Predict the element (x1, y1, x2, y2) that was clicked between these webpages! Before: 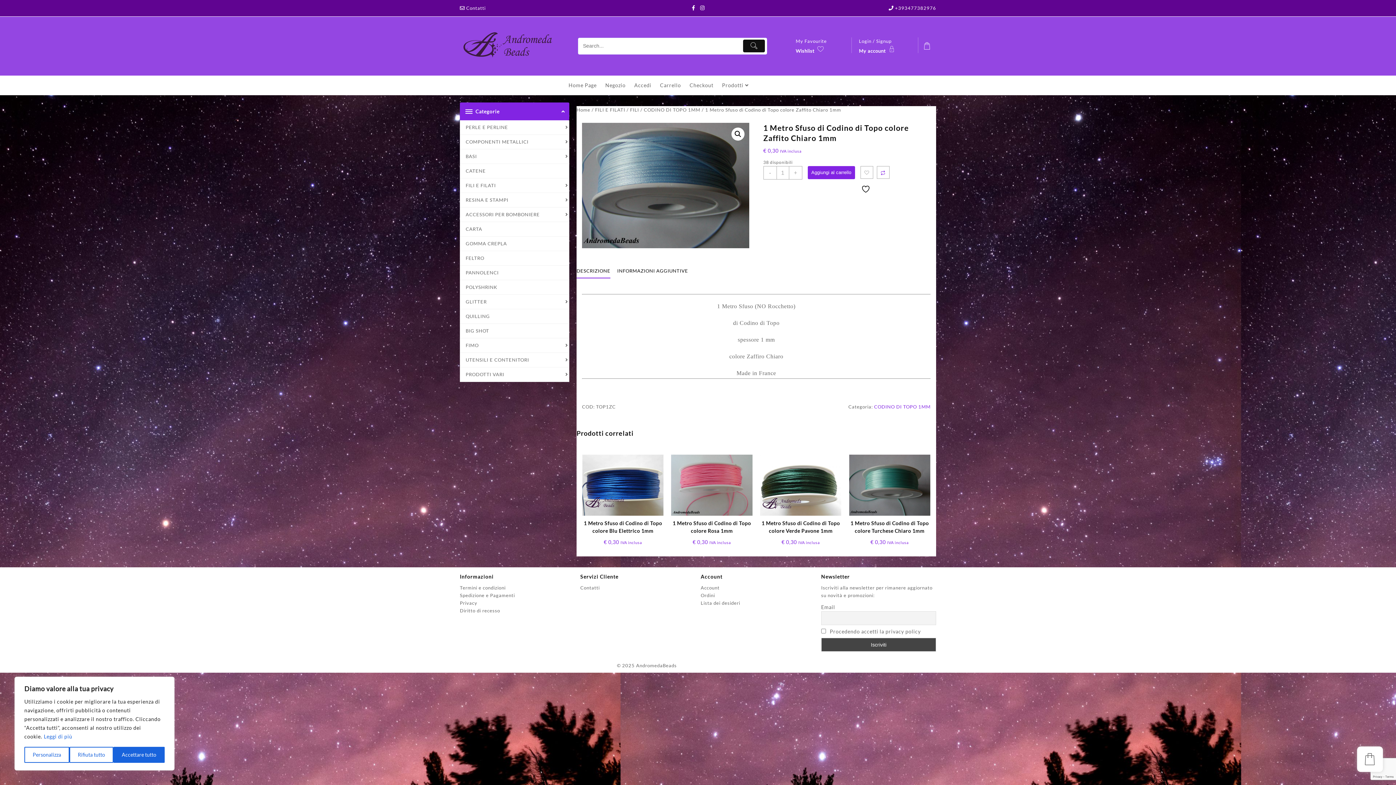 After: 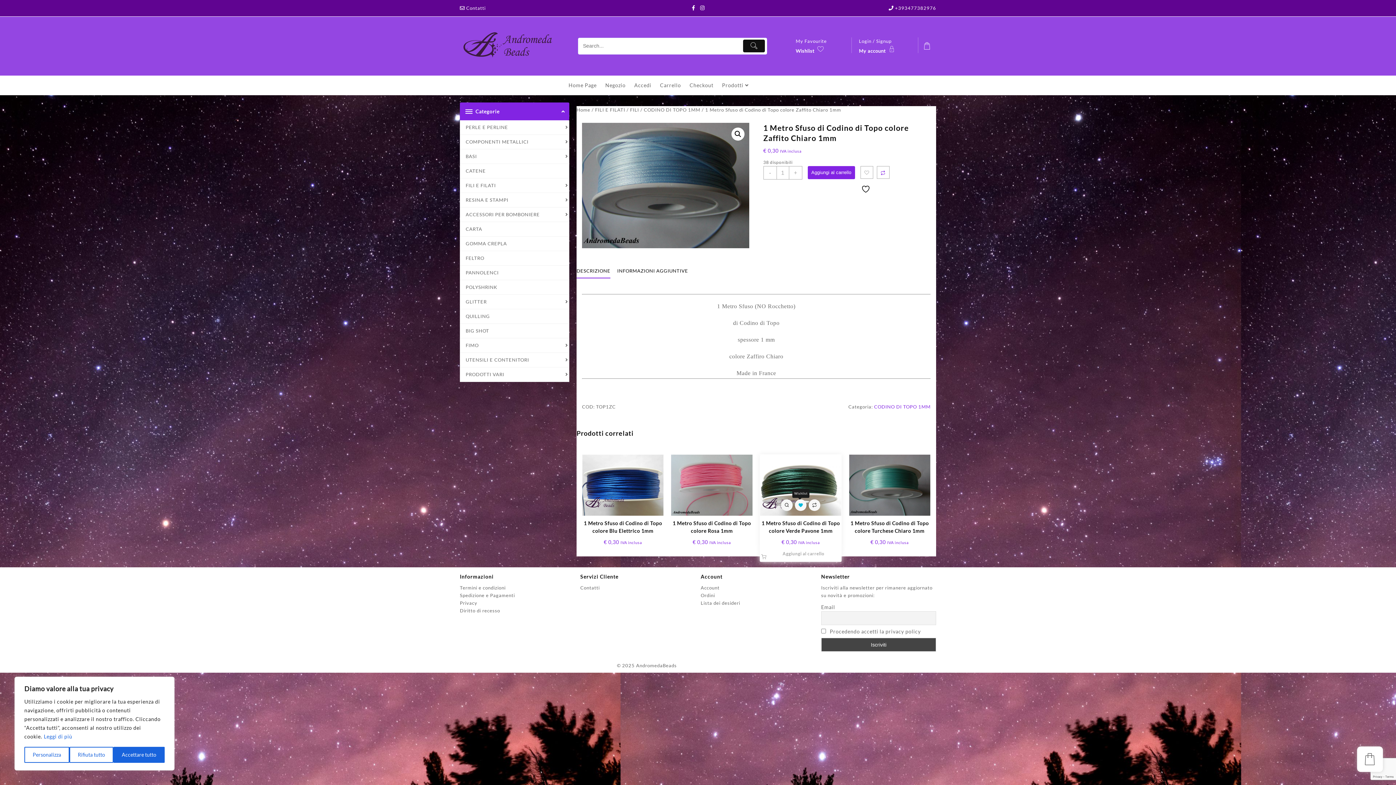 Action: bbox: (795, 499, 806, 511)